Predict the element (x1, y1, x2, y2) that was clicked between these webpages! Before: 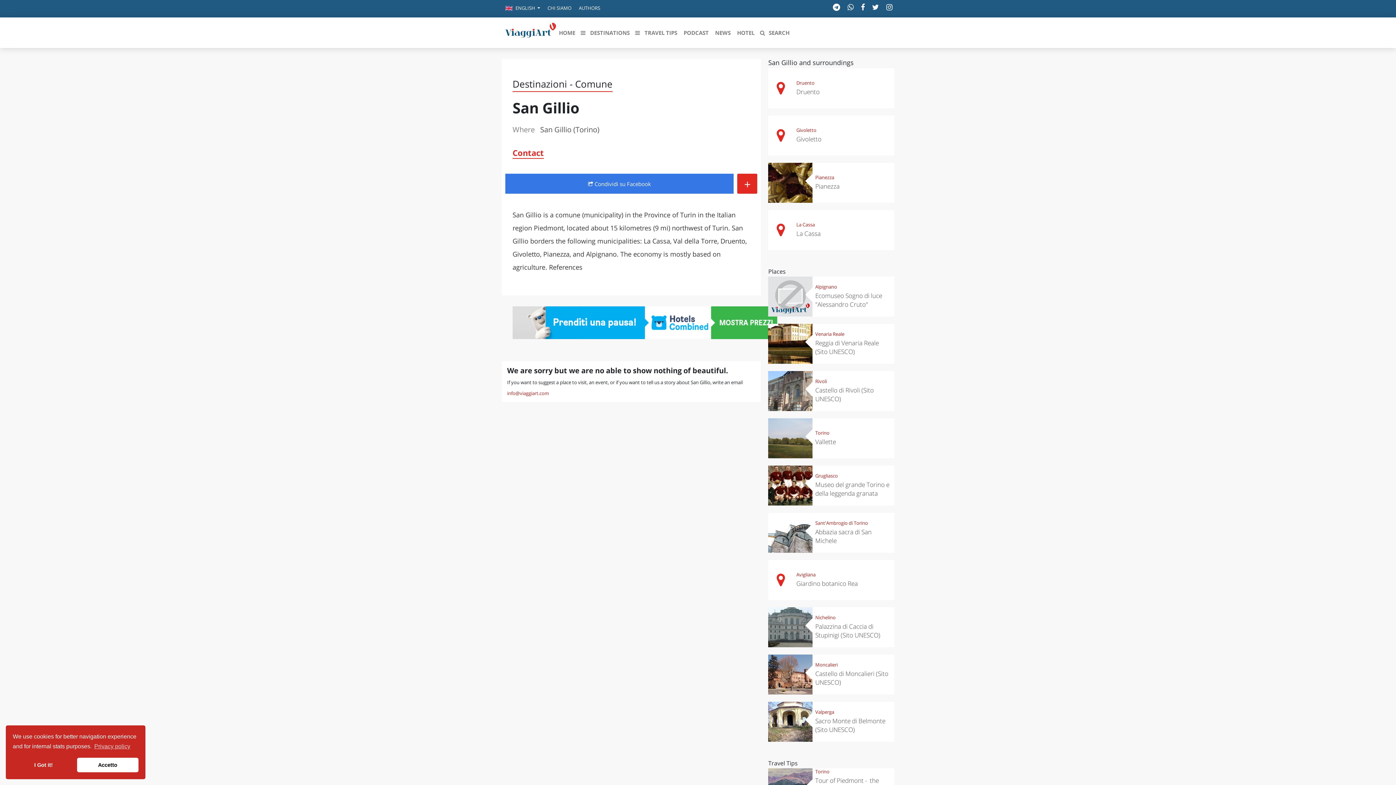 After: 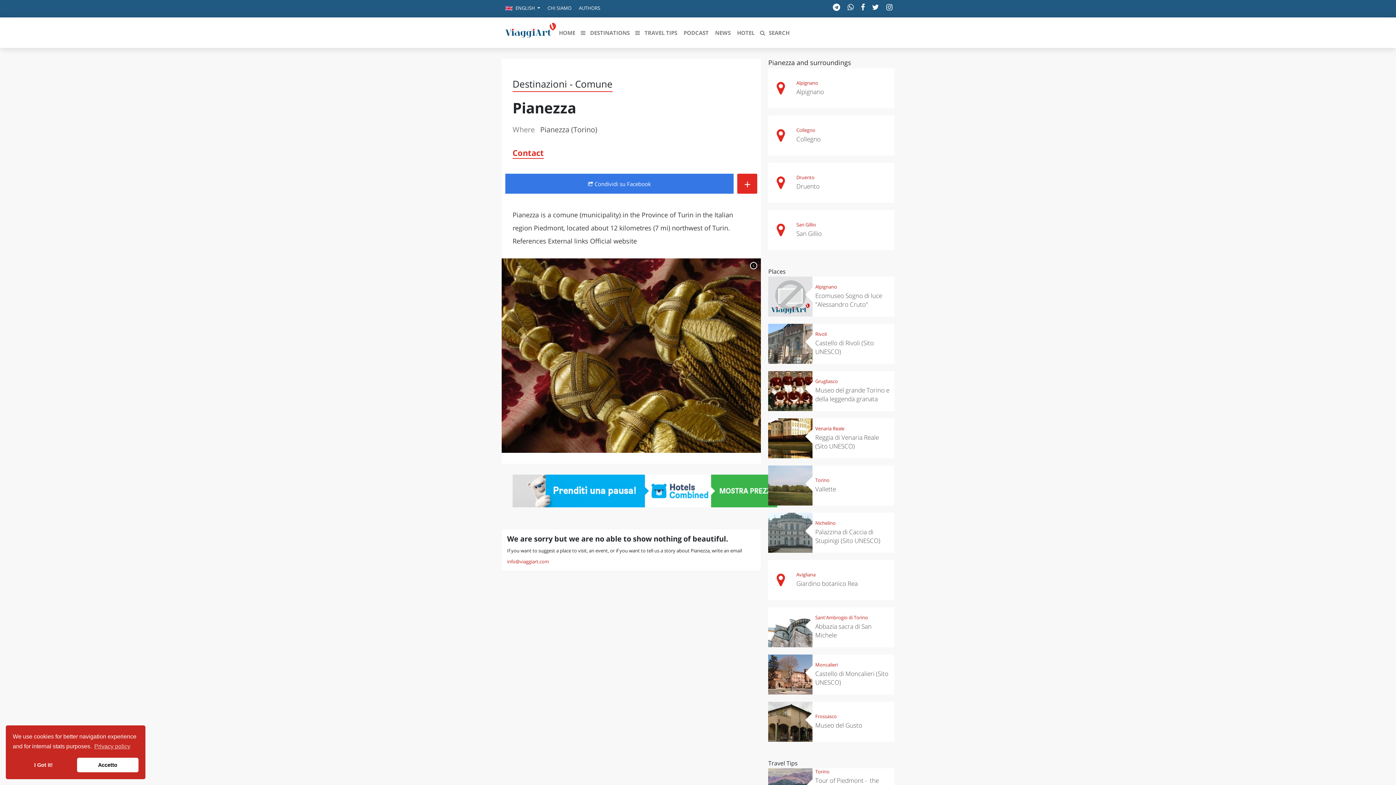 Action: label: Pianezza bbox: (815, 182, 839, 190)